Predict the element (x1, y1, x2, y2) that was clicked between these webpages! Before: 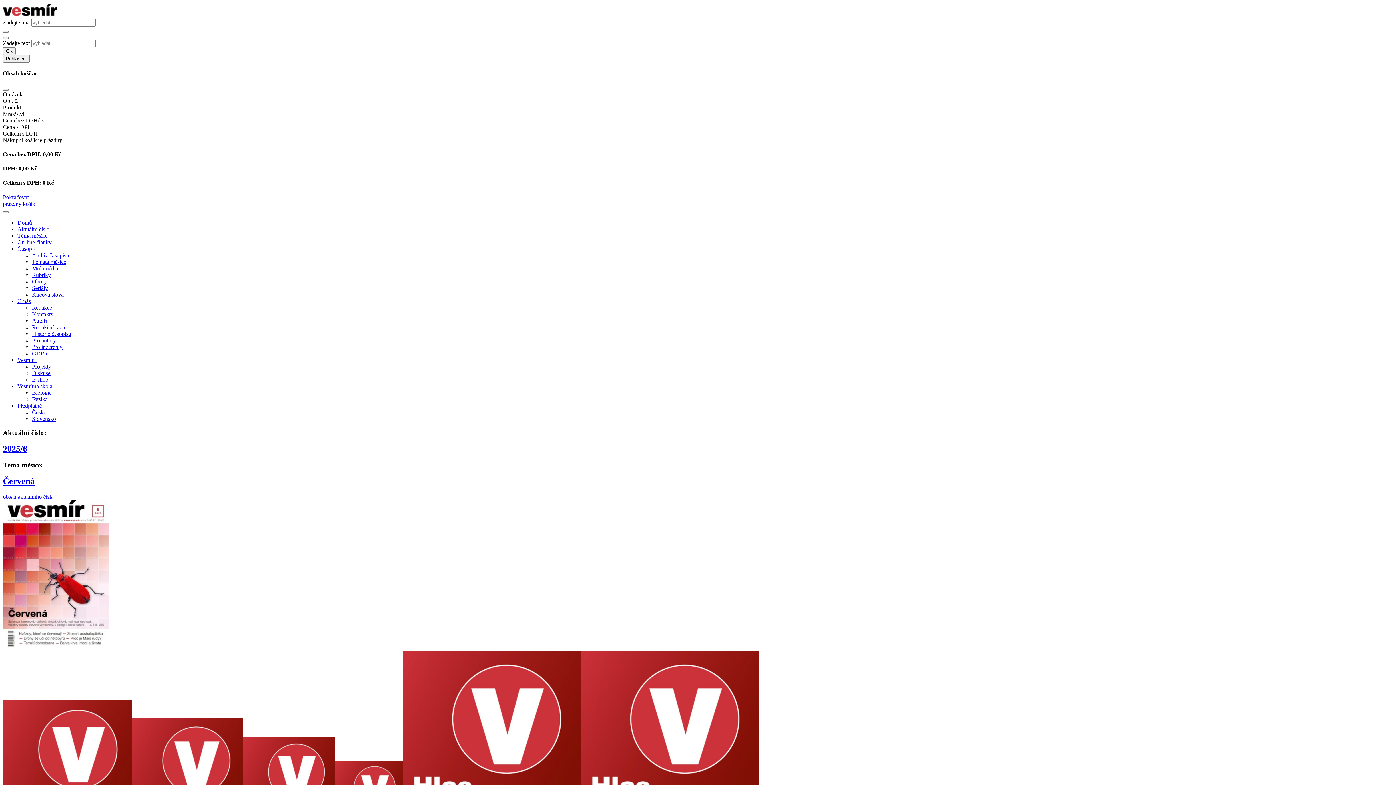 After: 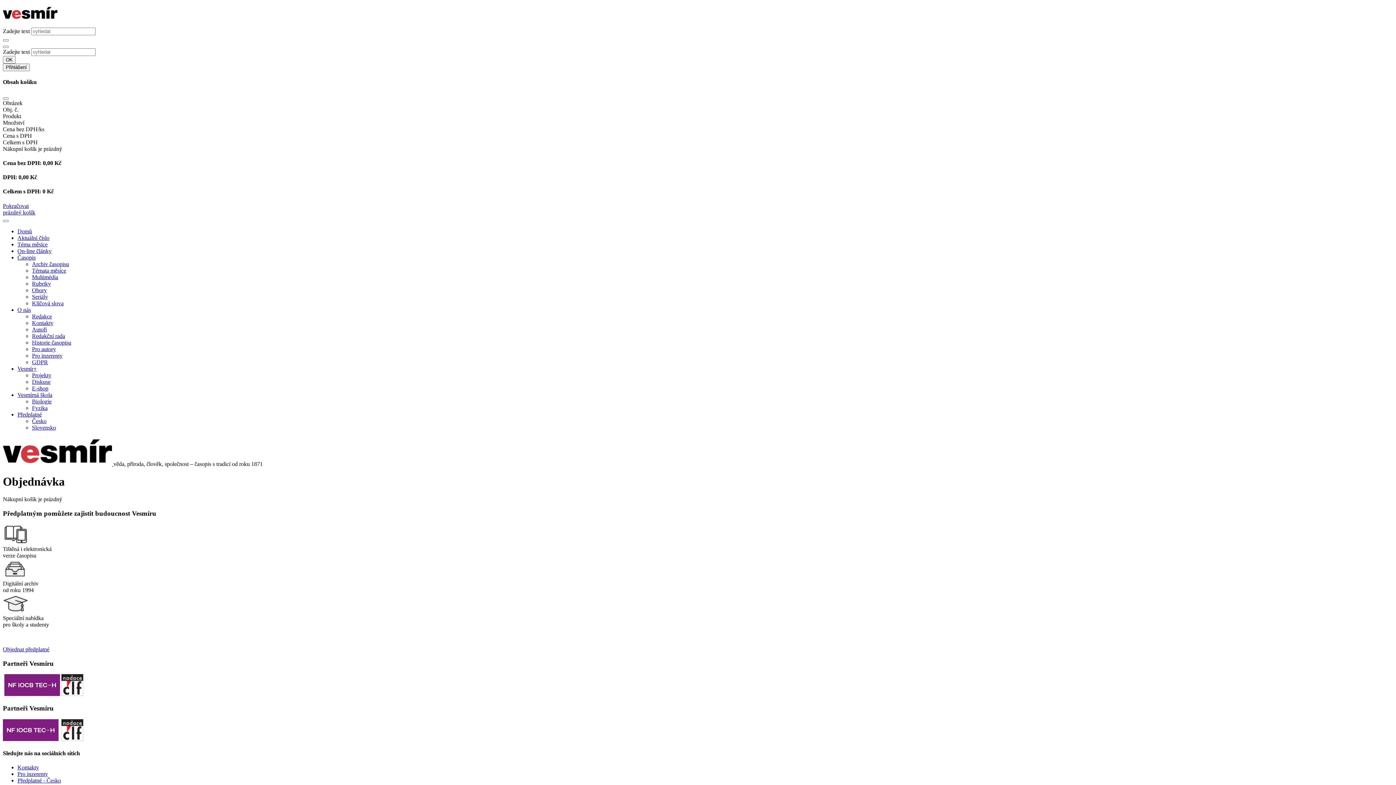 Action: bbox: (2, 194, 28, 200) label: Pokračovat